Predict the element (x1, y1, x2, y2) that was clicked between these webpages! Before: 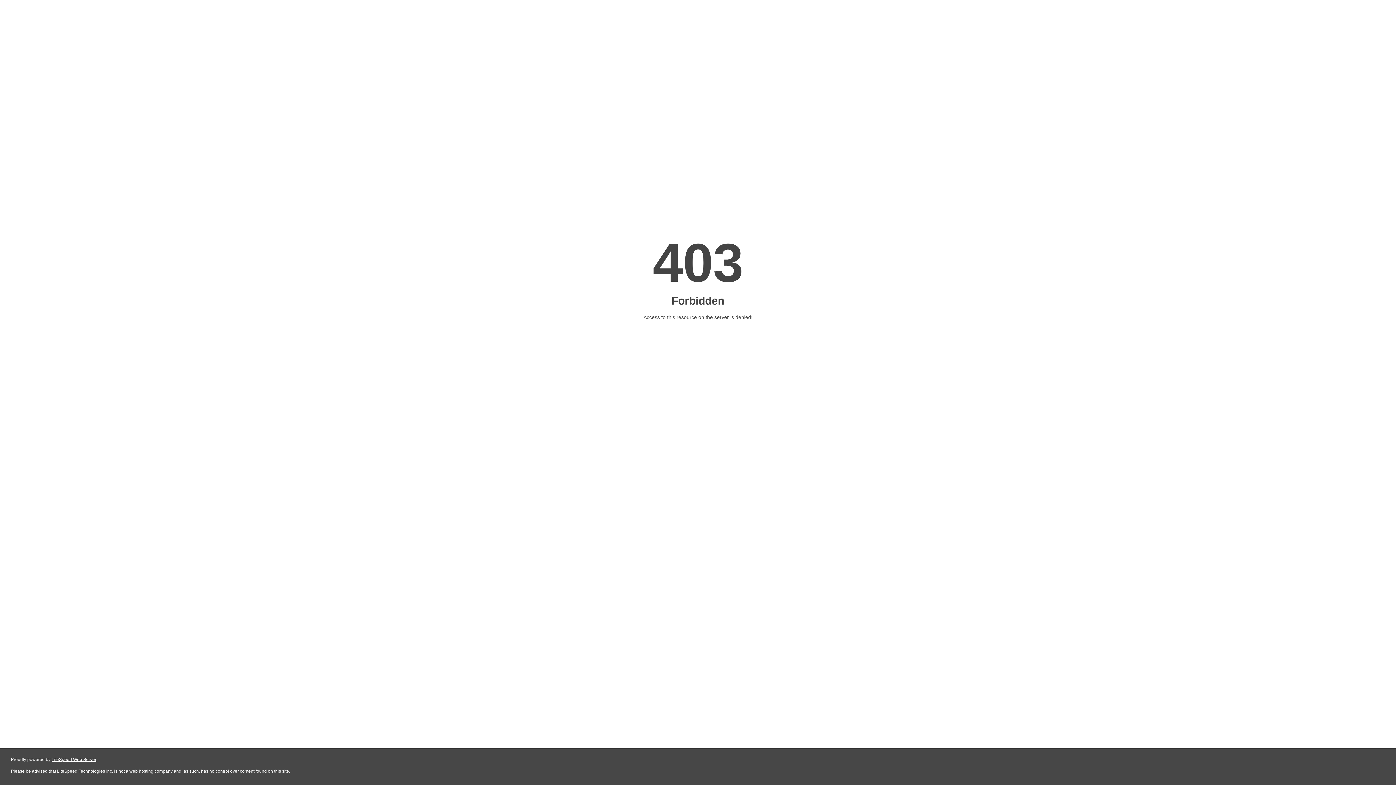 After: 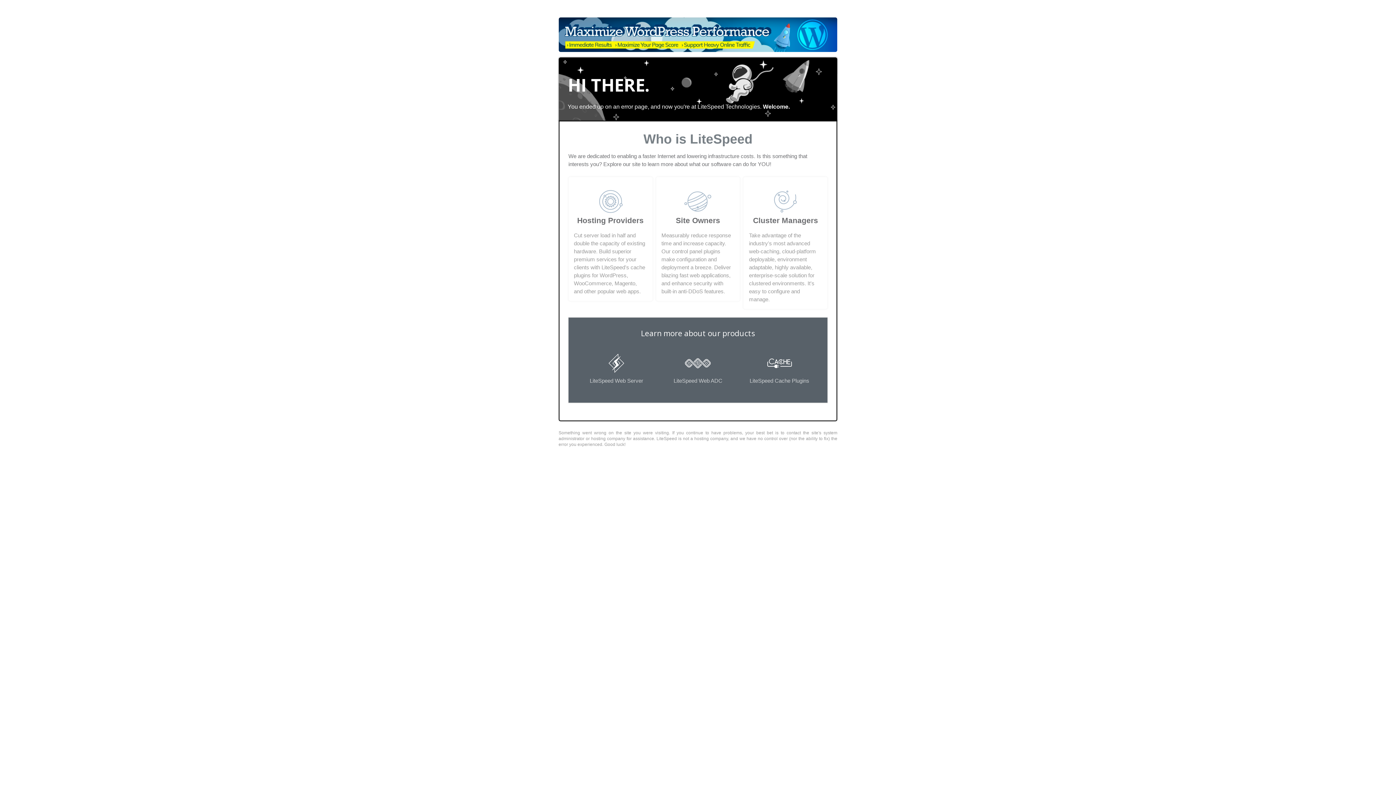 Action: label: LiteSpeed Web Server bbox: (51, 757, 96, 762)